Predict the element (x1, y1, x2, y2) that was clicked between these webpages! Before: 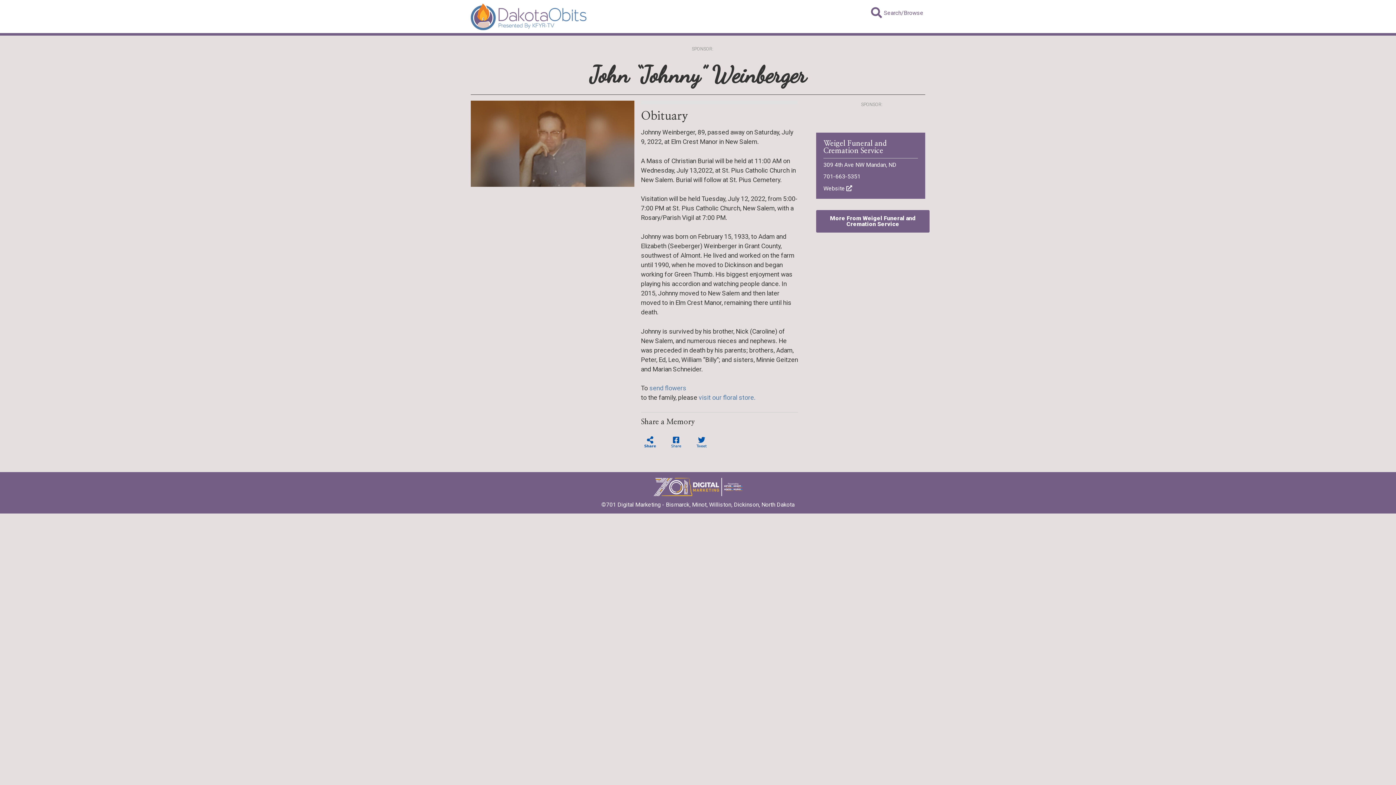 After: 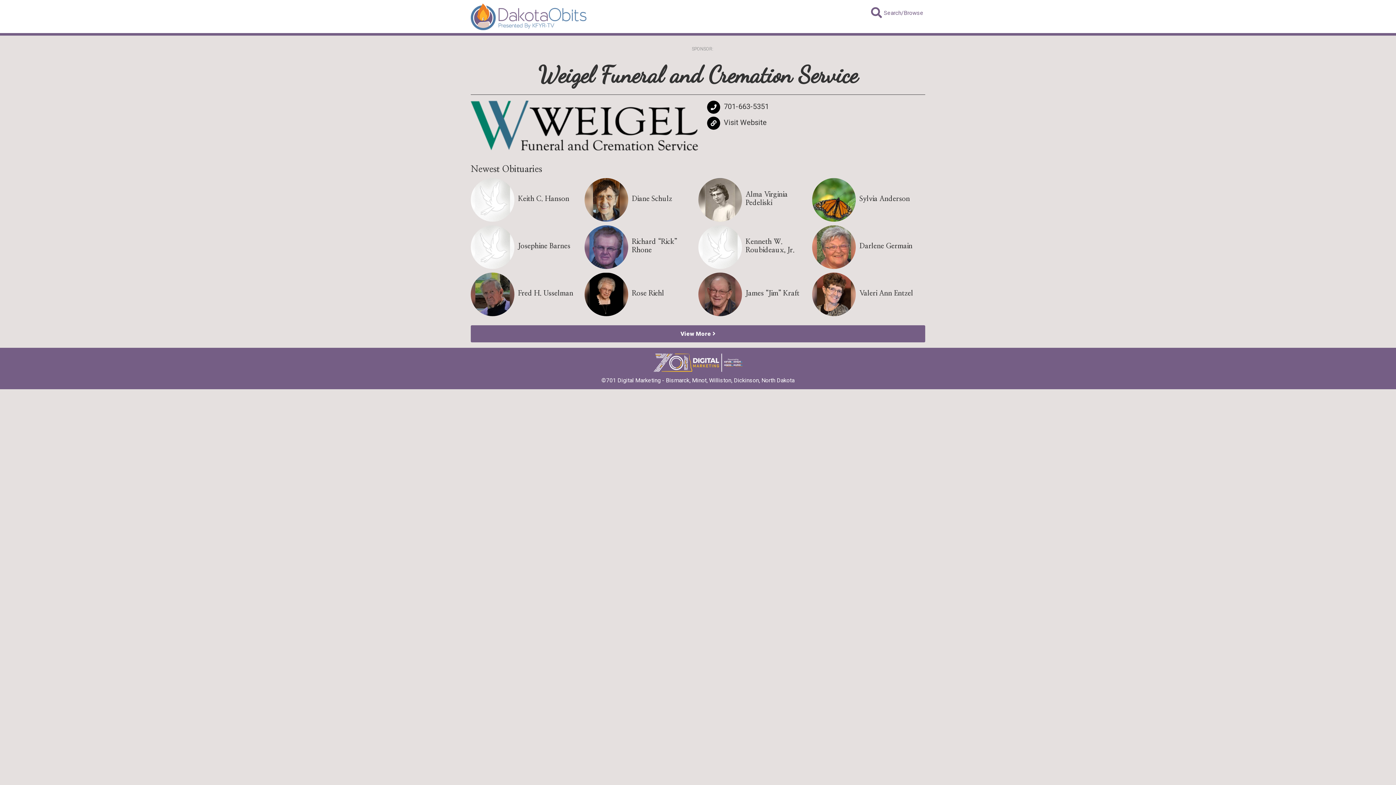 Action: label: More From Weigel Funeral and Cremation Service bbox: (816, 210, 929, 232)